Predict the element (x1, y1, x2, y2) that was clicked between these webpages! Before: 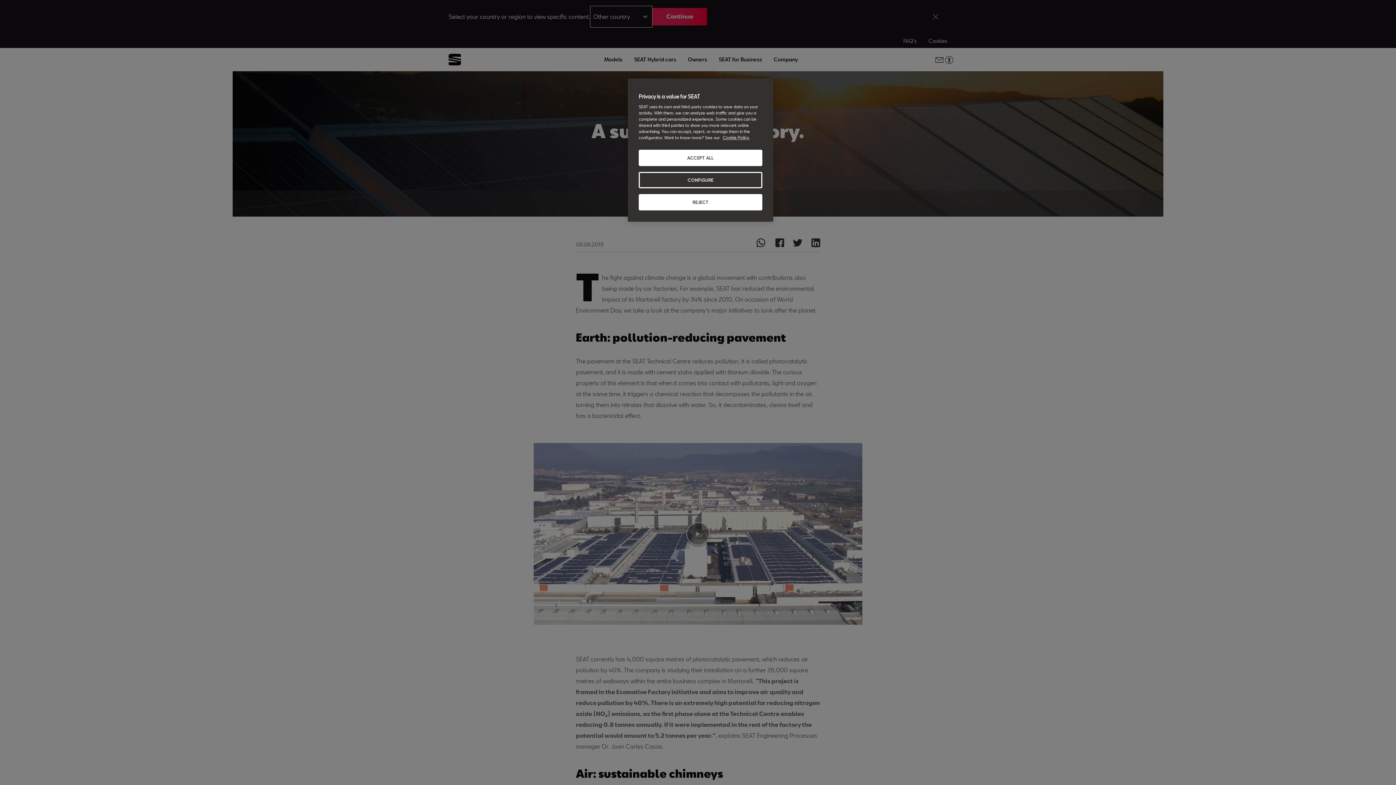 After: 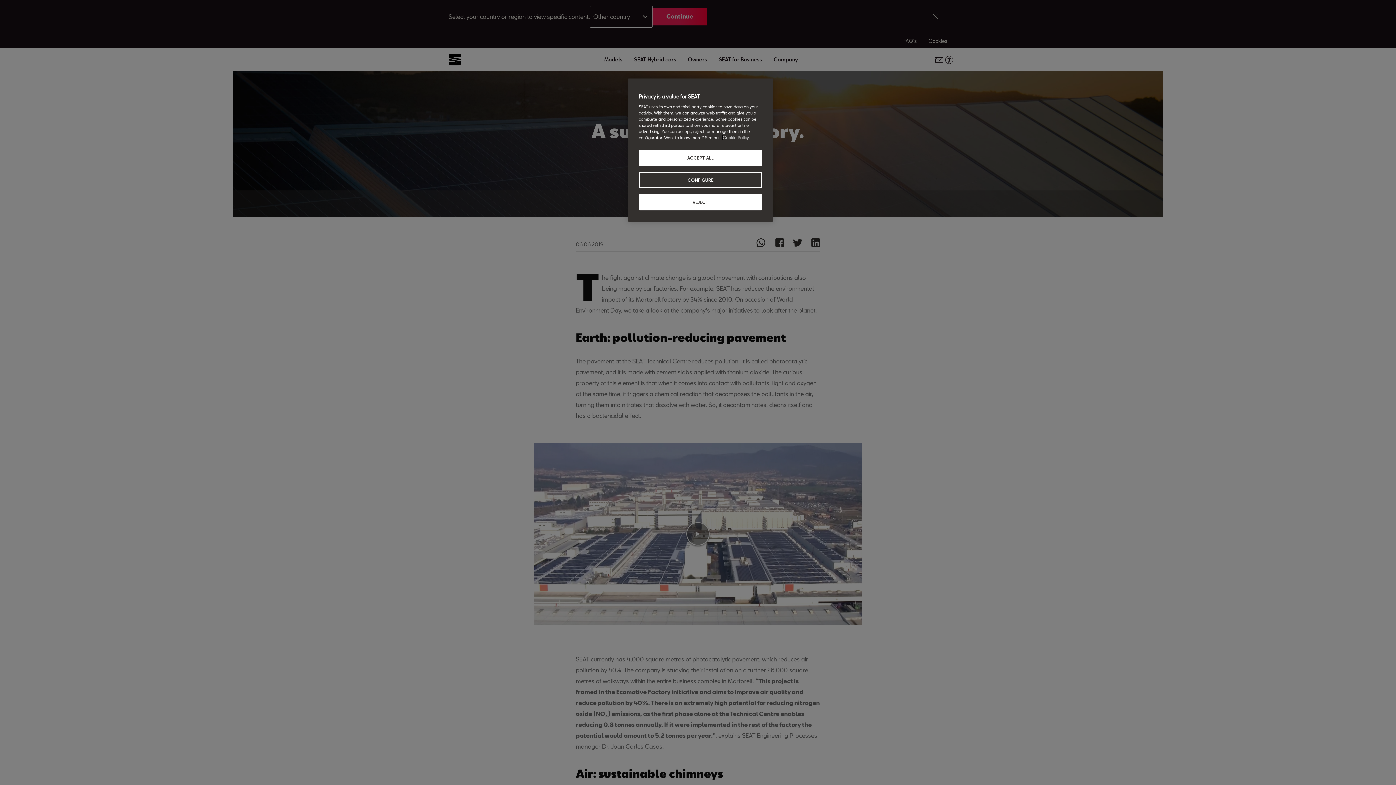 Action: label: More information about your privacy, opens in a new tab bbox: (722, 135, 749, 140)